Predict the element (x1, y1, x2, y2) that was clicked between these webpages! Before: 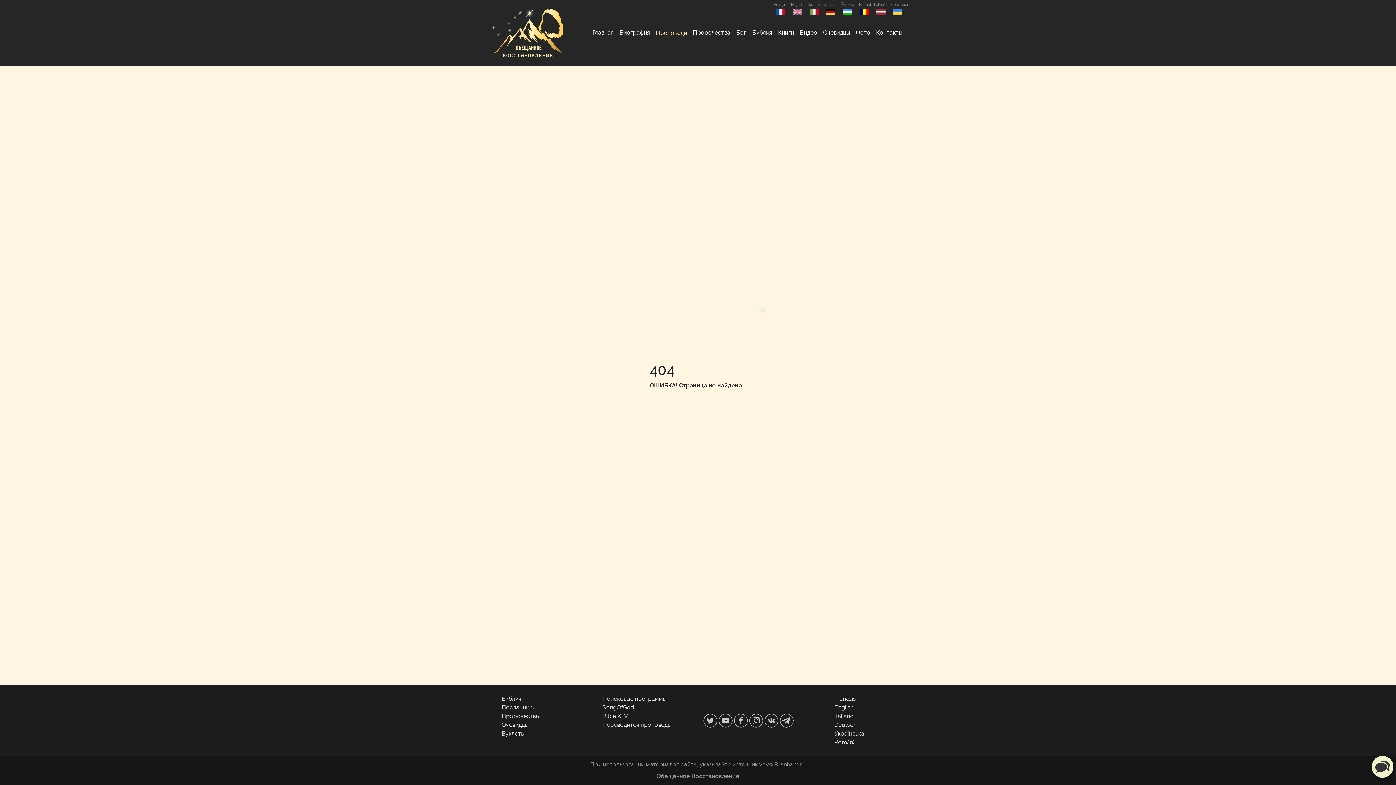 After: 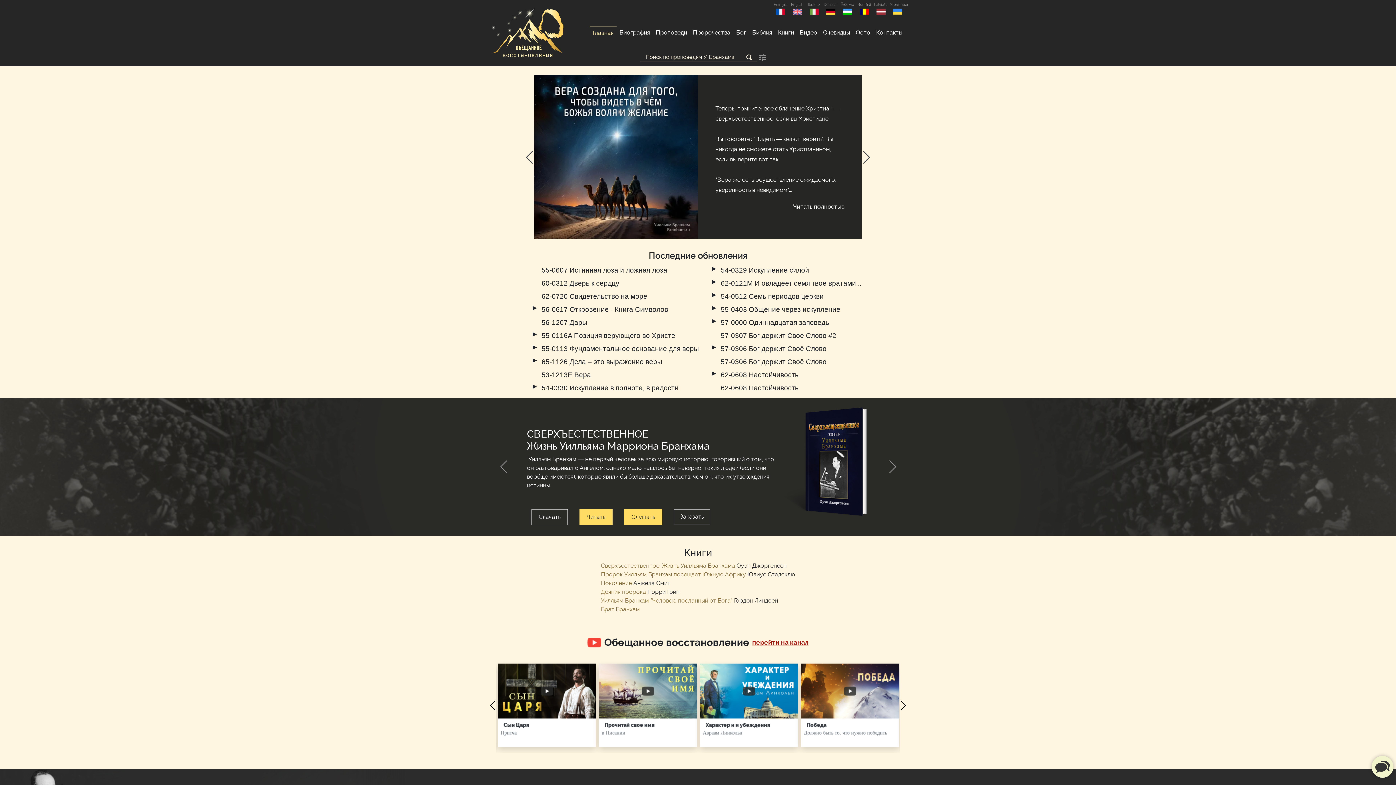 Action: bbox: (490, 0, 563, 65)